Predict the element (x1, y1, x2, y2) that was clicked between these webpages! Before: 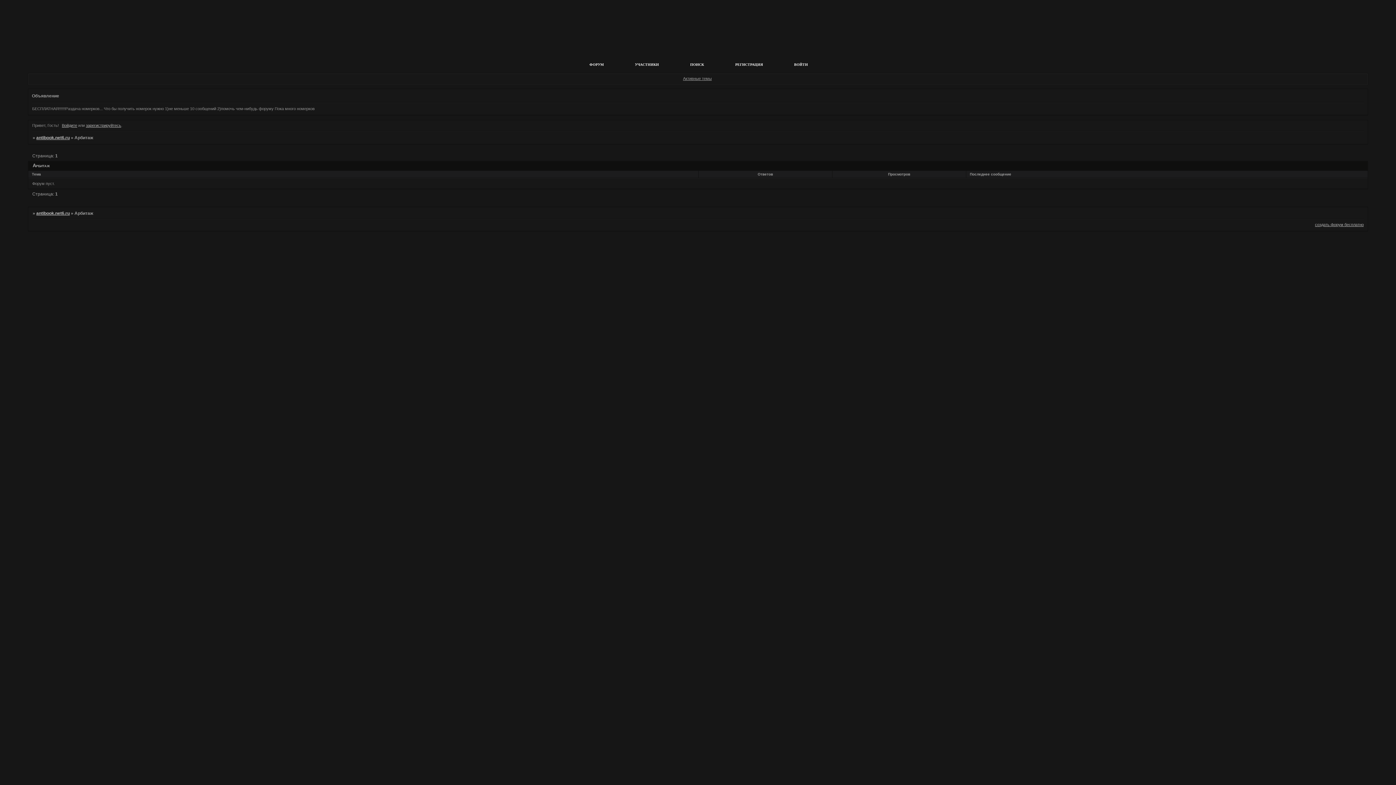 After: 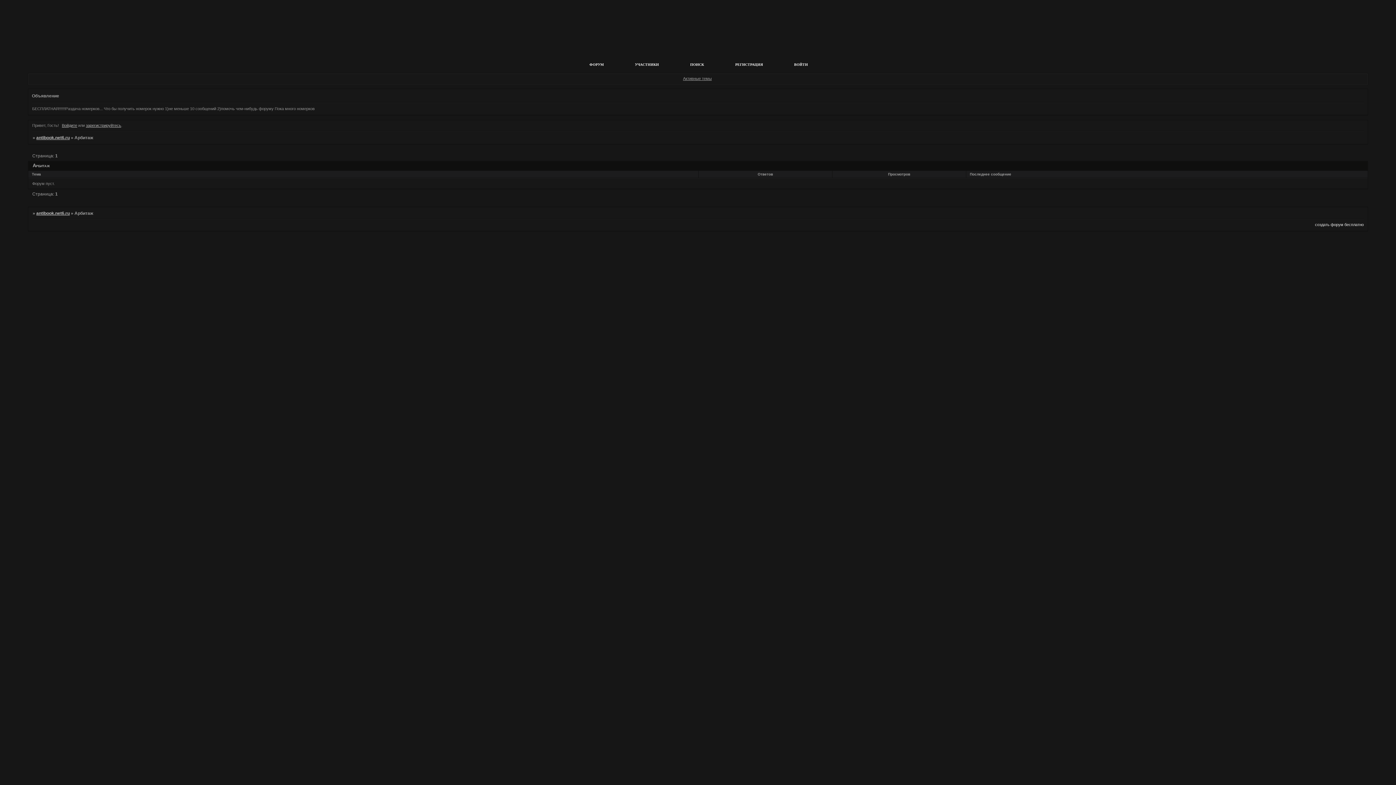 Action: label: создать форум бесплатно bbox: (1315, 222, 1364, 226)